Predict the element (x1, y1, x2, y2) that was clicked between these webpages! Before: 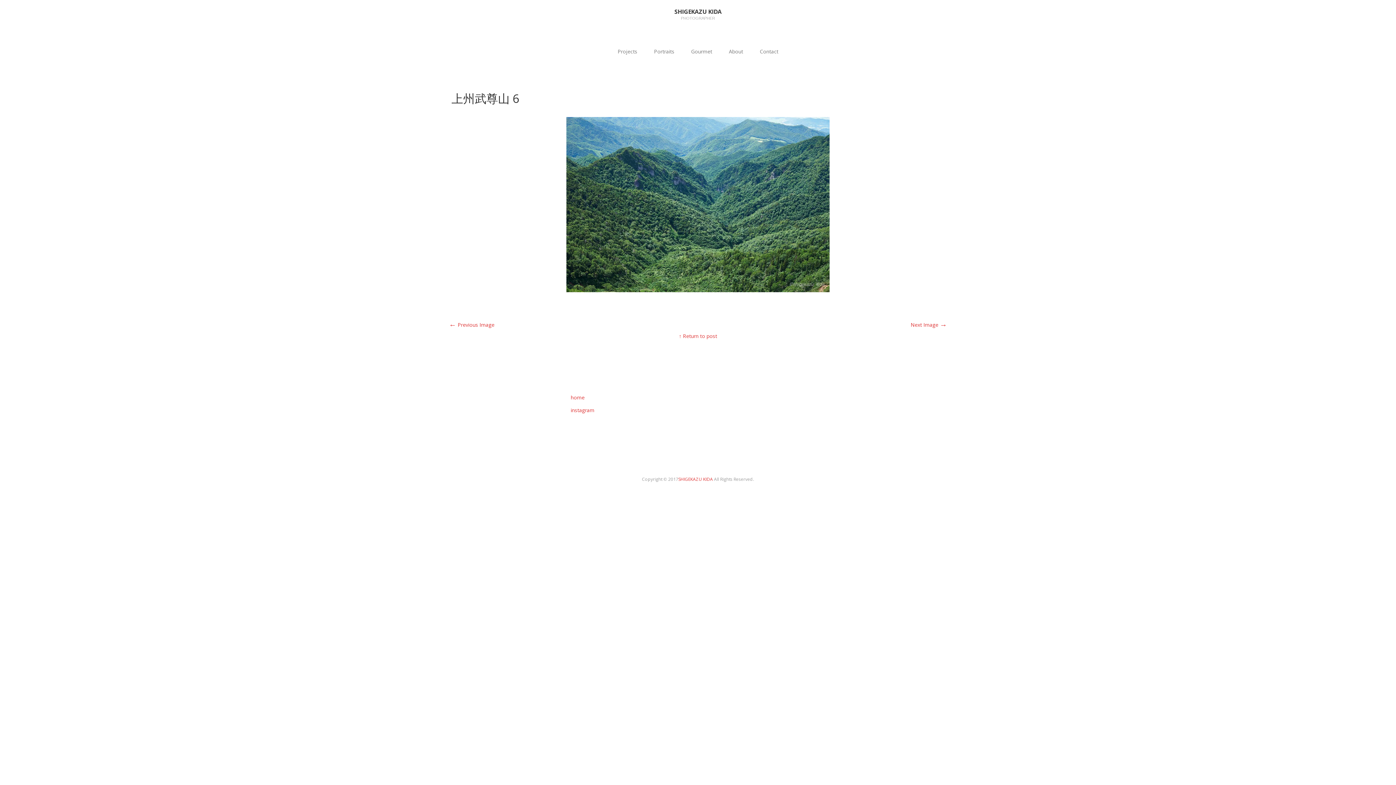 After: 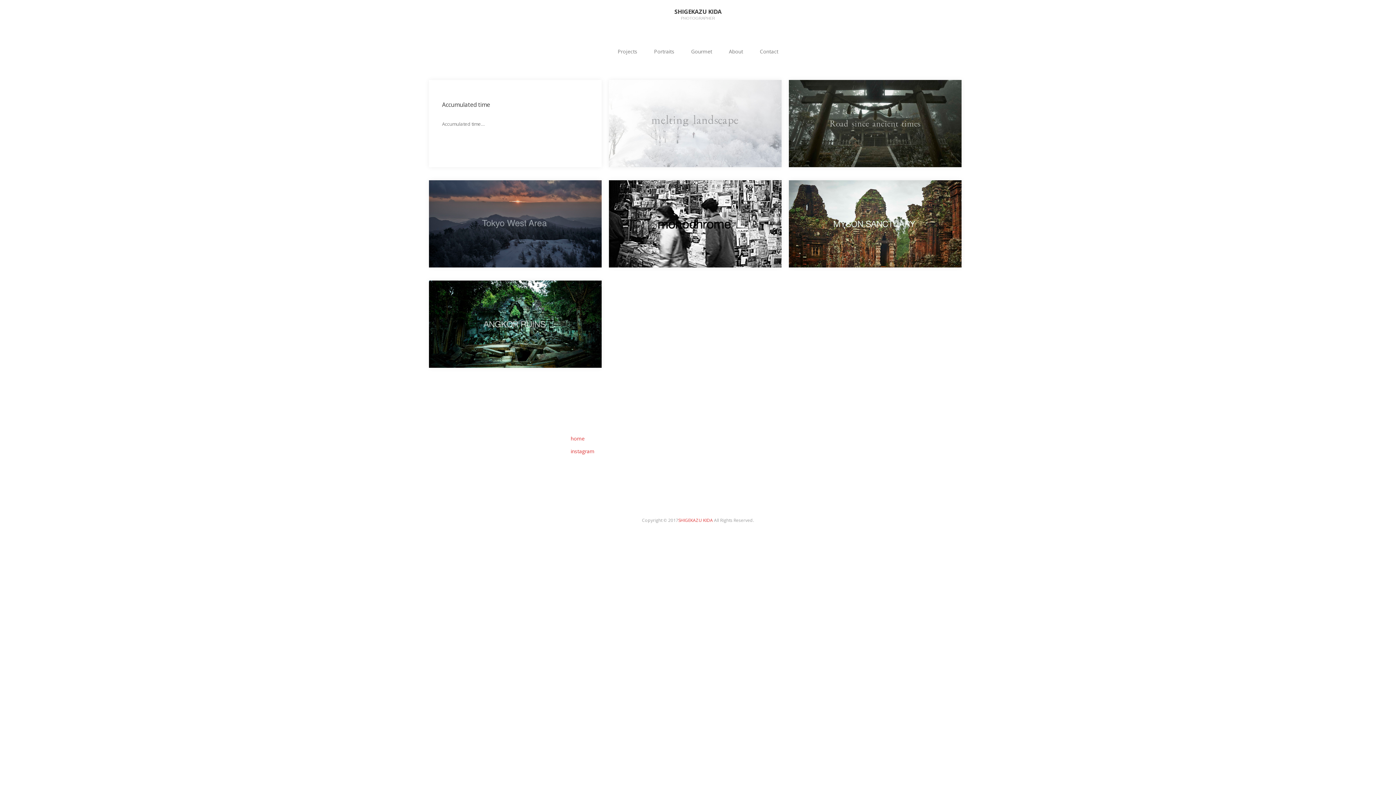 Action: bbox: (570, 394, 584, 401) label: home